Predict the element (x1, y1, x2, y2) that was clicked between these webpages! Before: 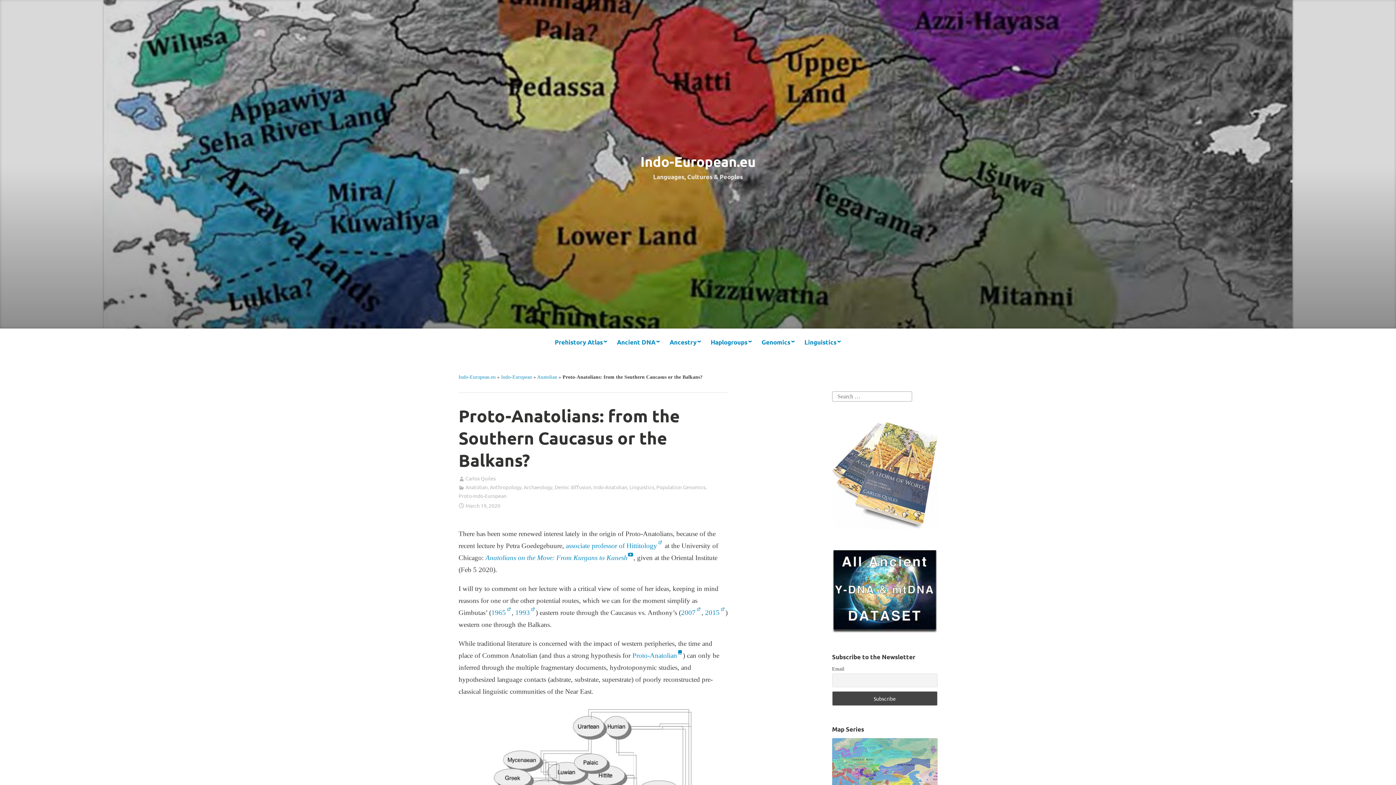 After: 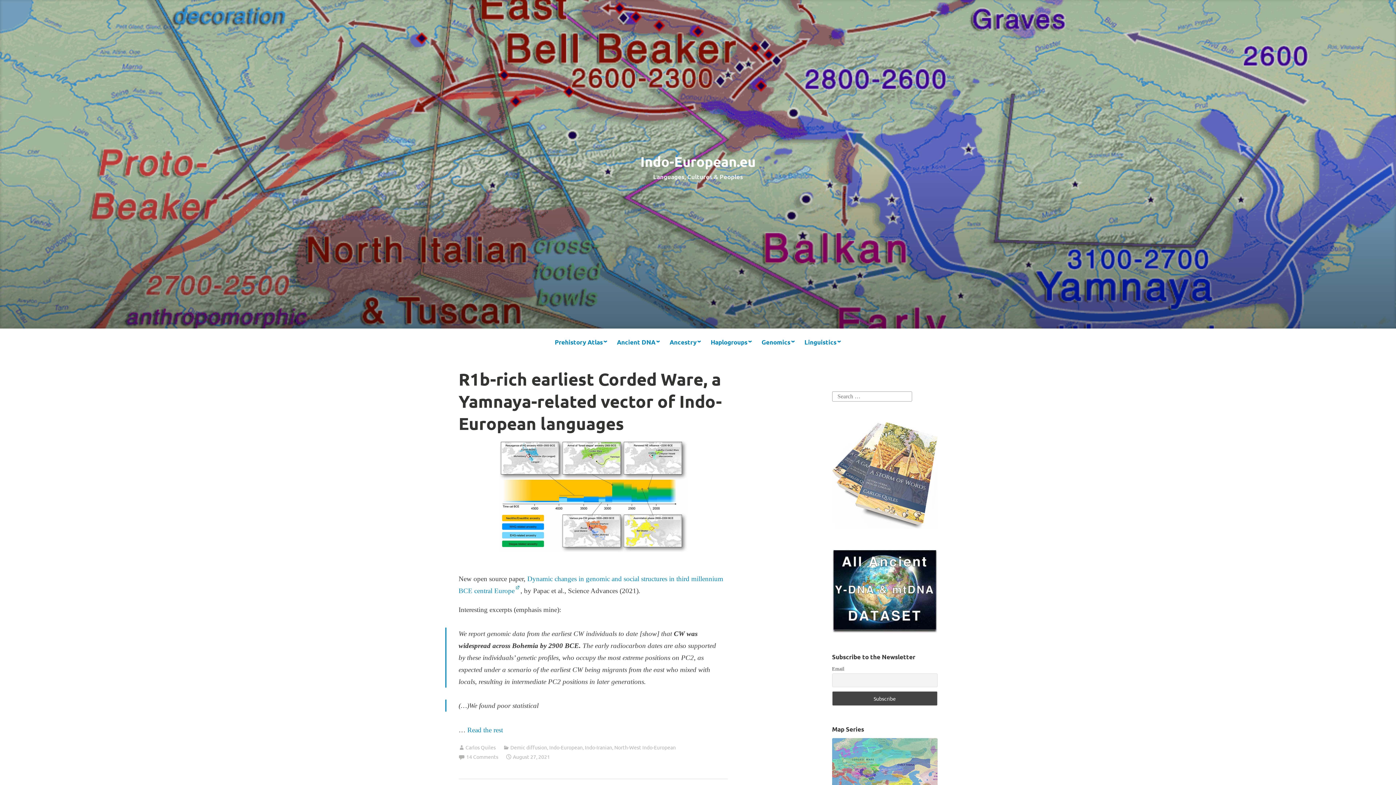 Action: label: Indo-European.eu bbox: (640, 153, 755, 169)